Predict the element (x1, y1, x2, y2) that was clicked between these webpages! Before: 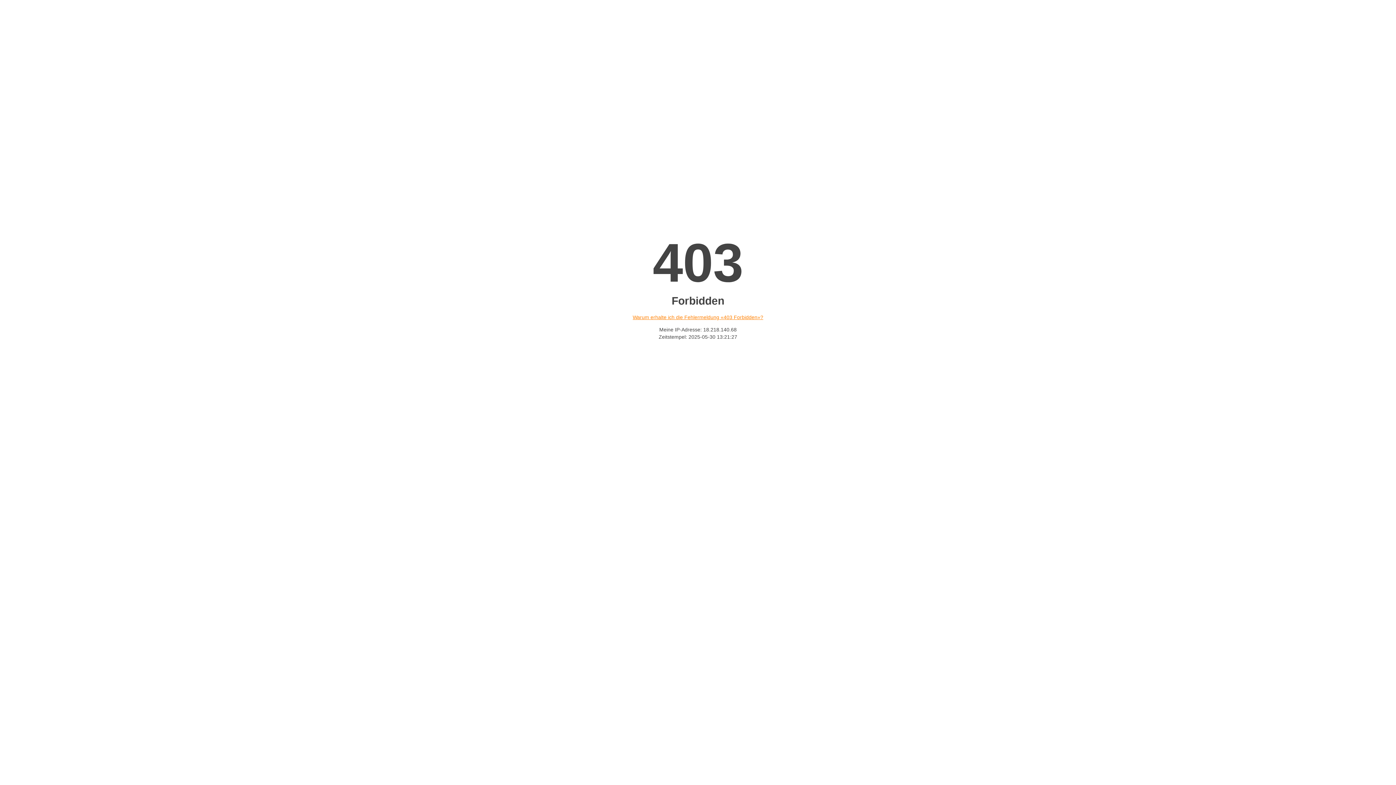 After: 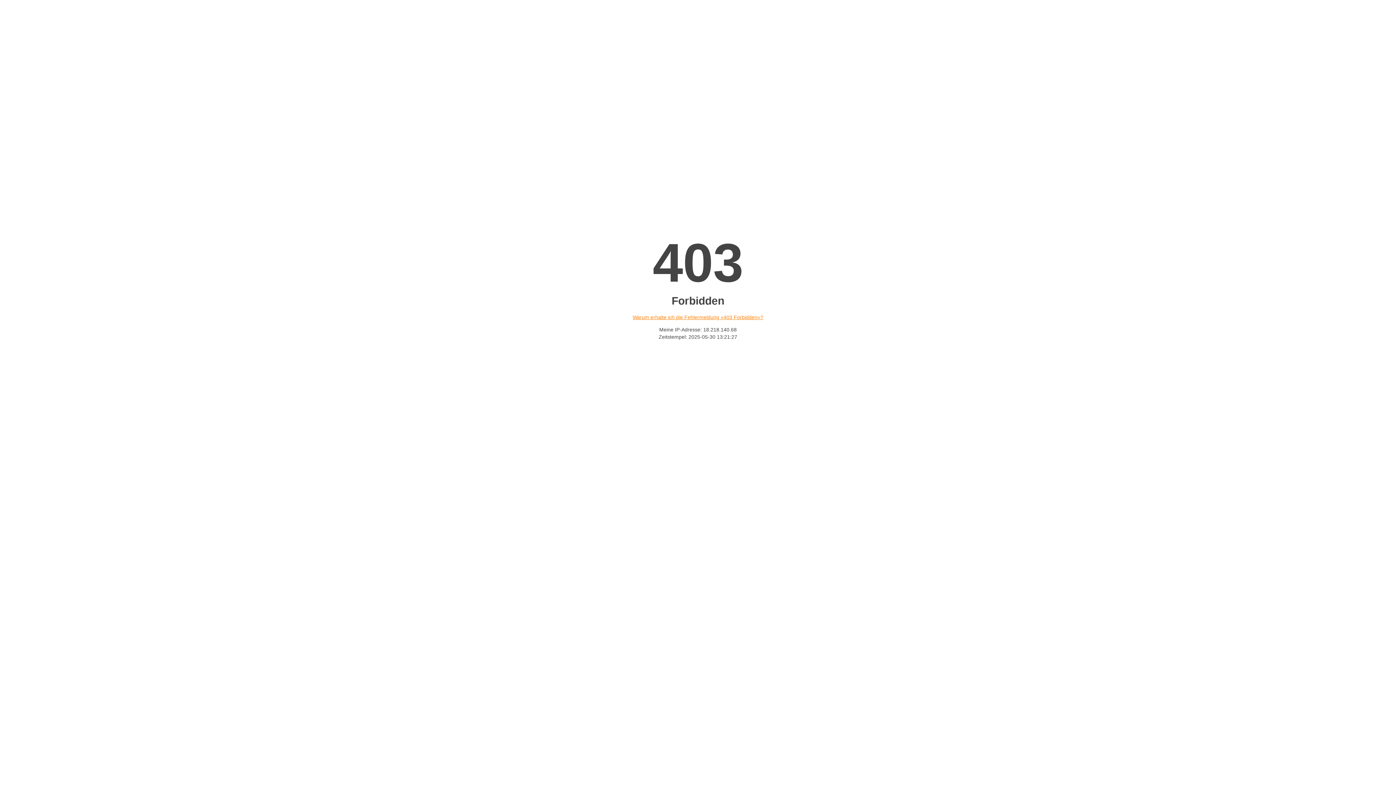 Action: bbox: (632, 314, 763, 320) label: Warum erhalte ich die Fehlermeldung «403 Forbidden»?